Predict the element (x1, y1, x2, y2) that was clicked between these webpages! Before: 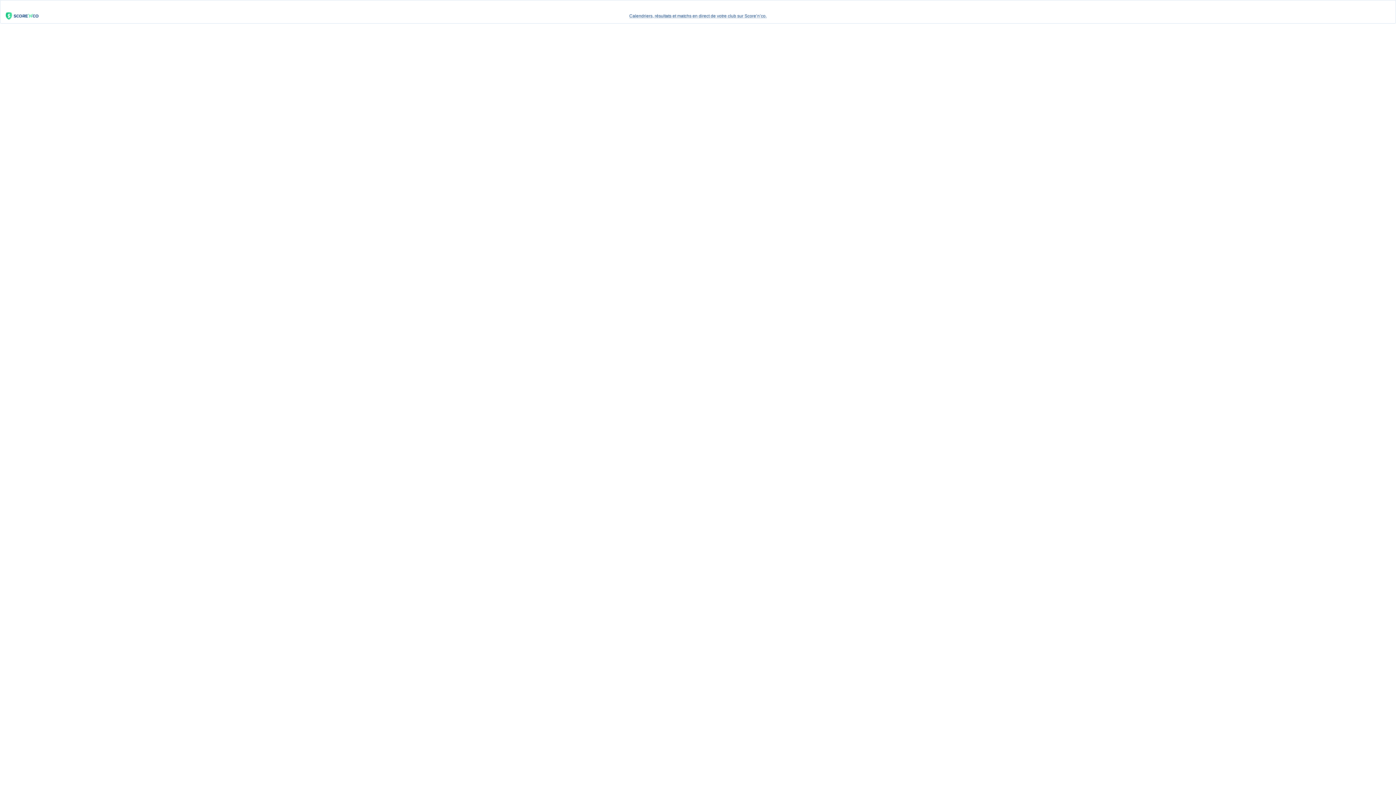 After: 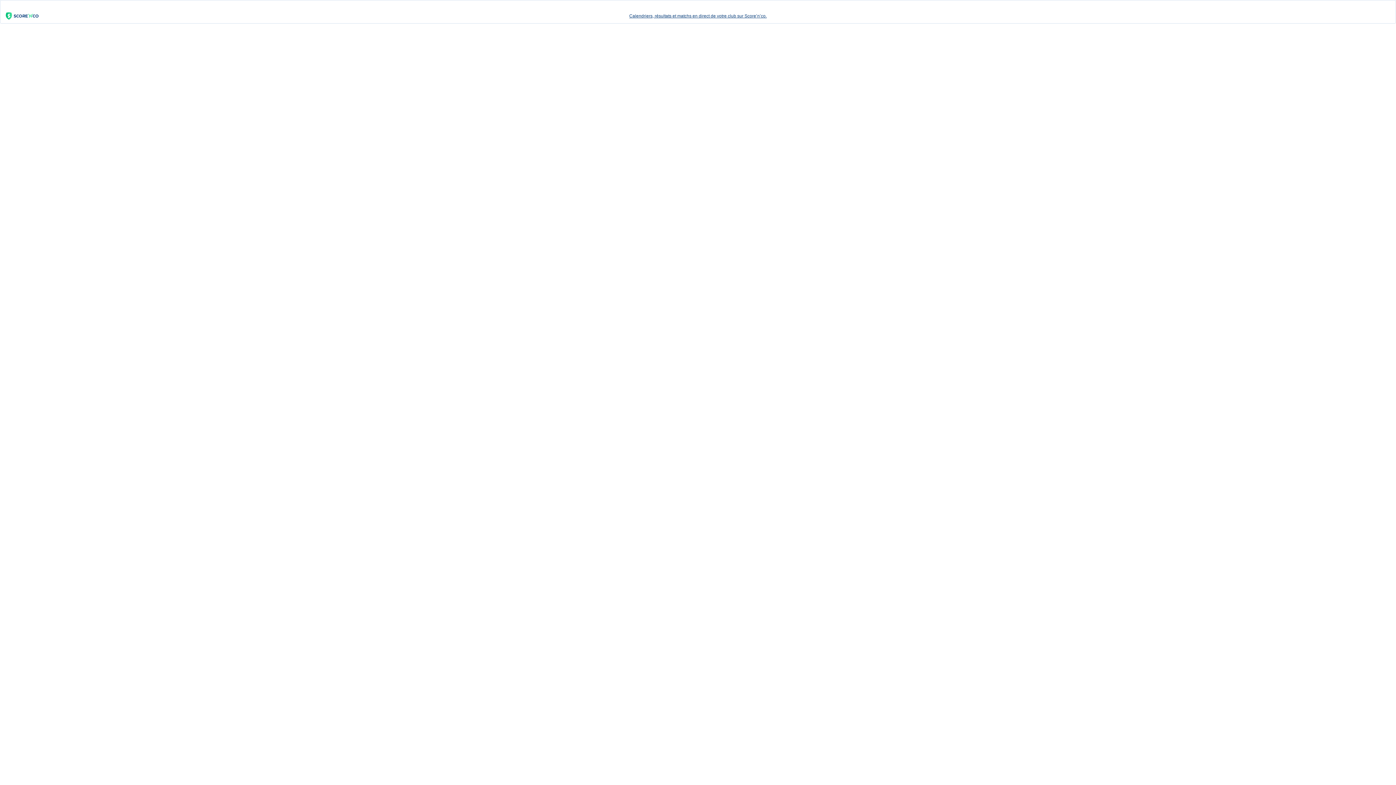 Action: bbox: (0, 9, 1396, 23) label: Calendriers, résultats et matchs en direct de votre club sur Score’n’co.